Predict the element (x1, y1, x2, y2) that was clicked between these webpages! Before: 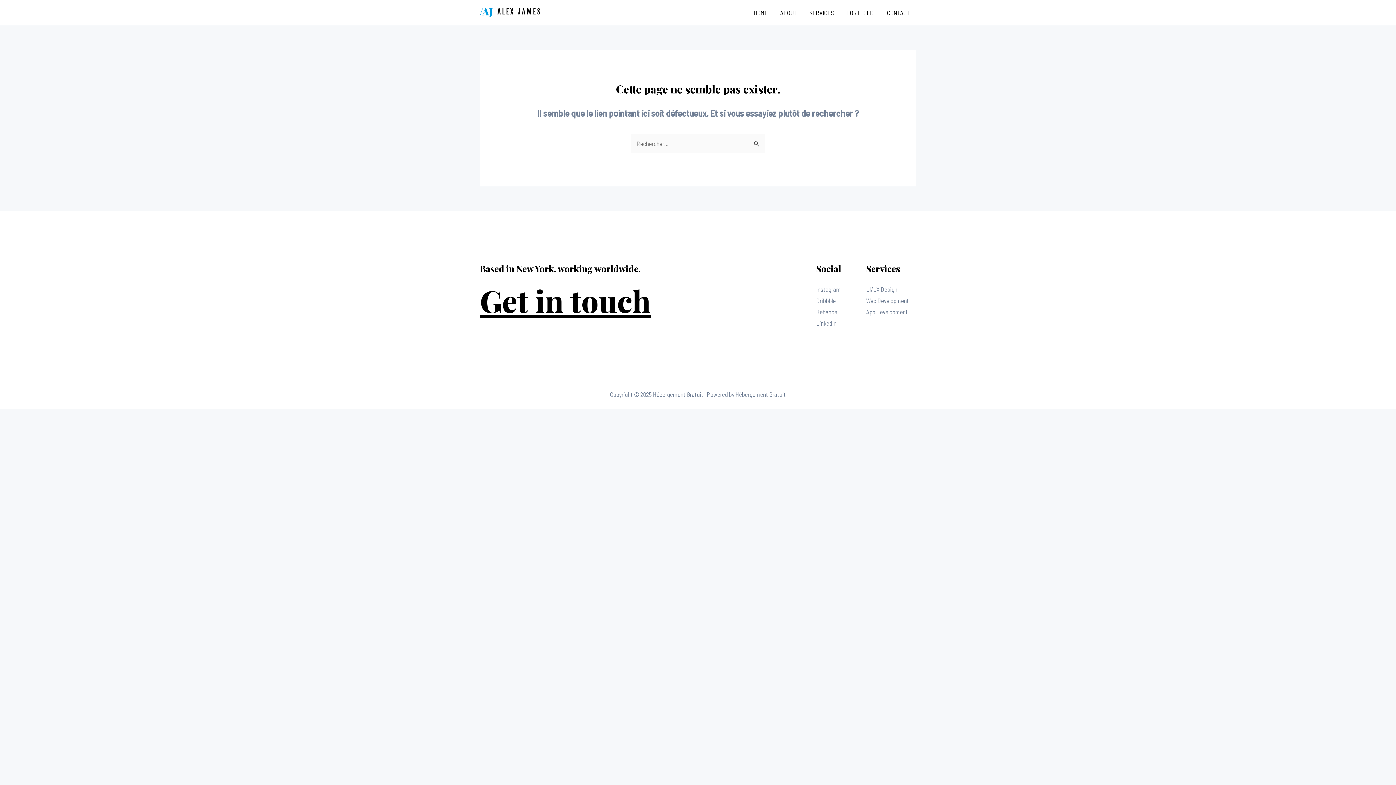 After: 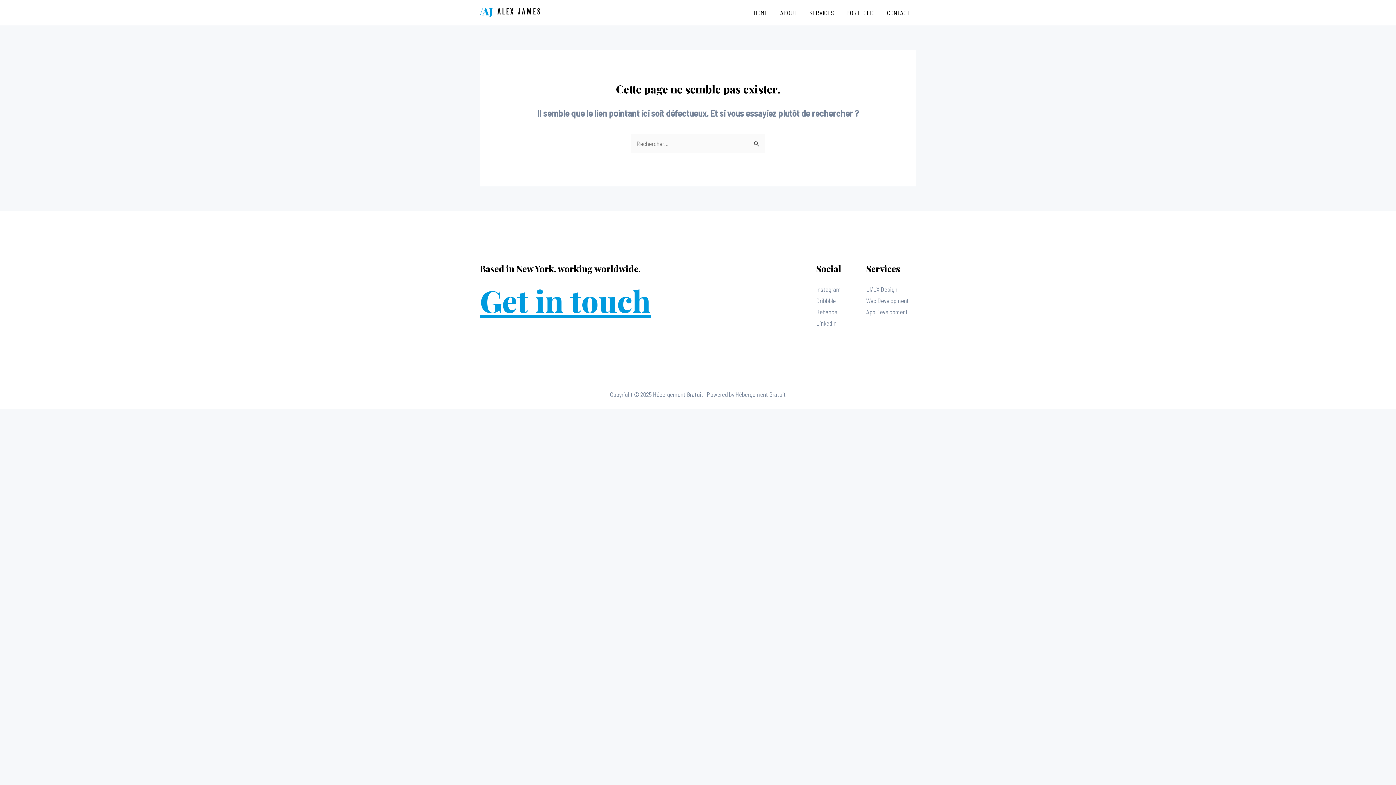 Action: label: Get in touch bbox: (480, 280, 650, 320)